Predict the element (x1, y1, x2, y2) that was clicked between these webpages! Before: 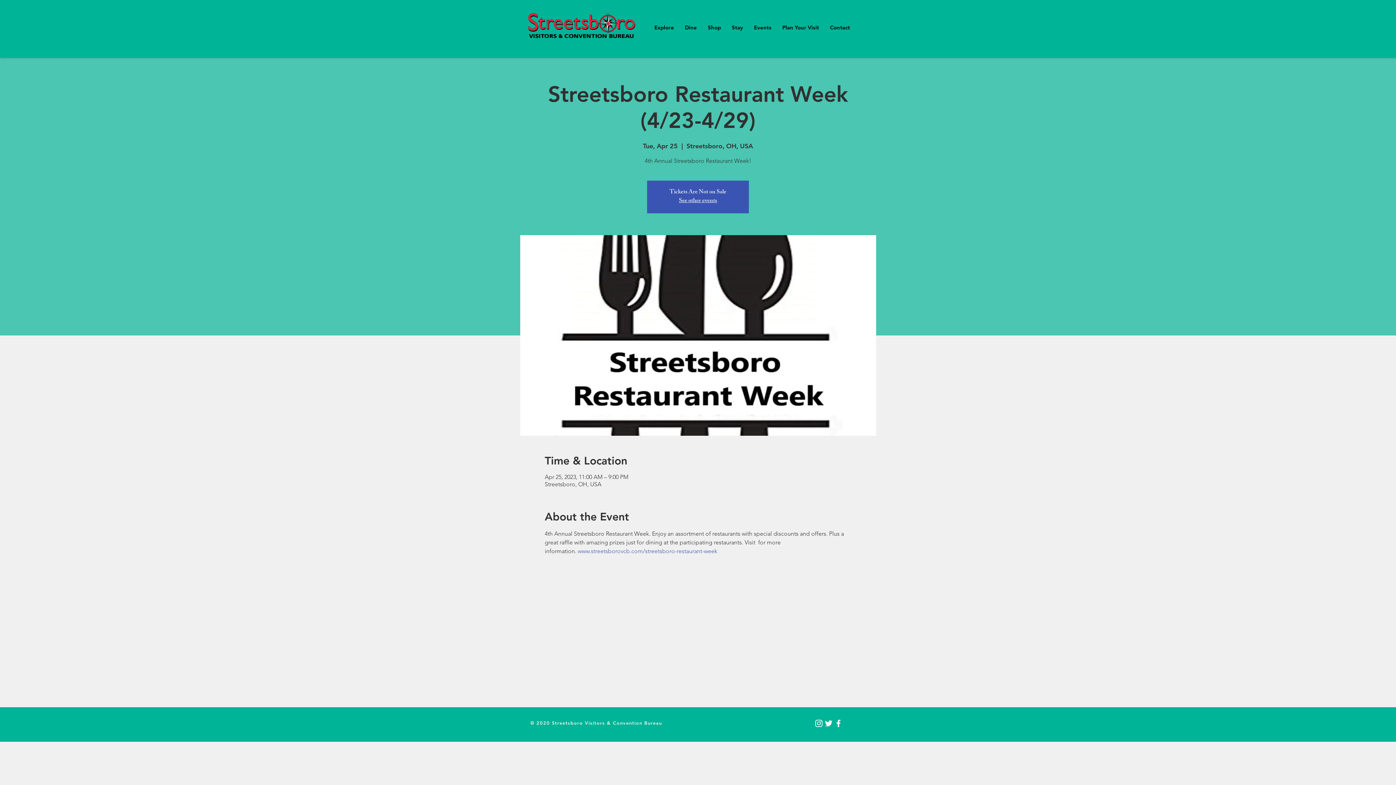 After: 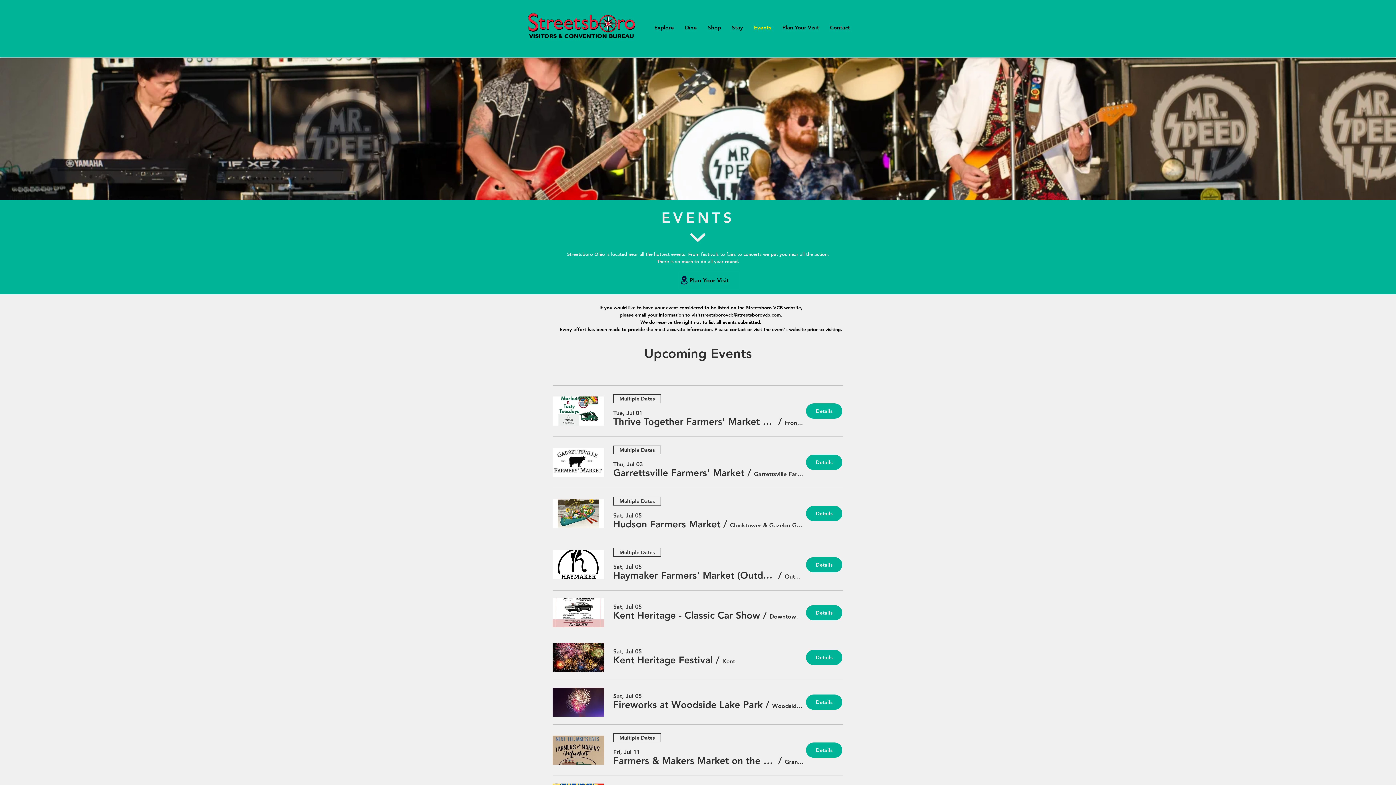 Action: bbox: (748, 17, 777, 38) label: Events